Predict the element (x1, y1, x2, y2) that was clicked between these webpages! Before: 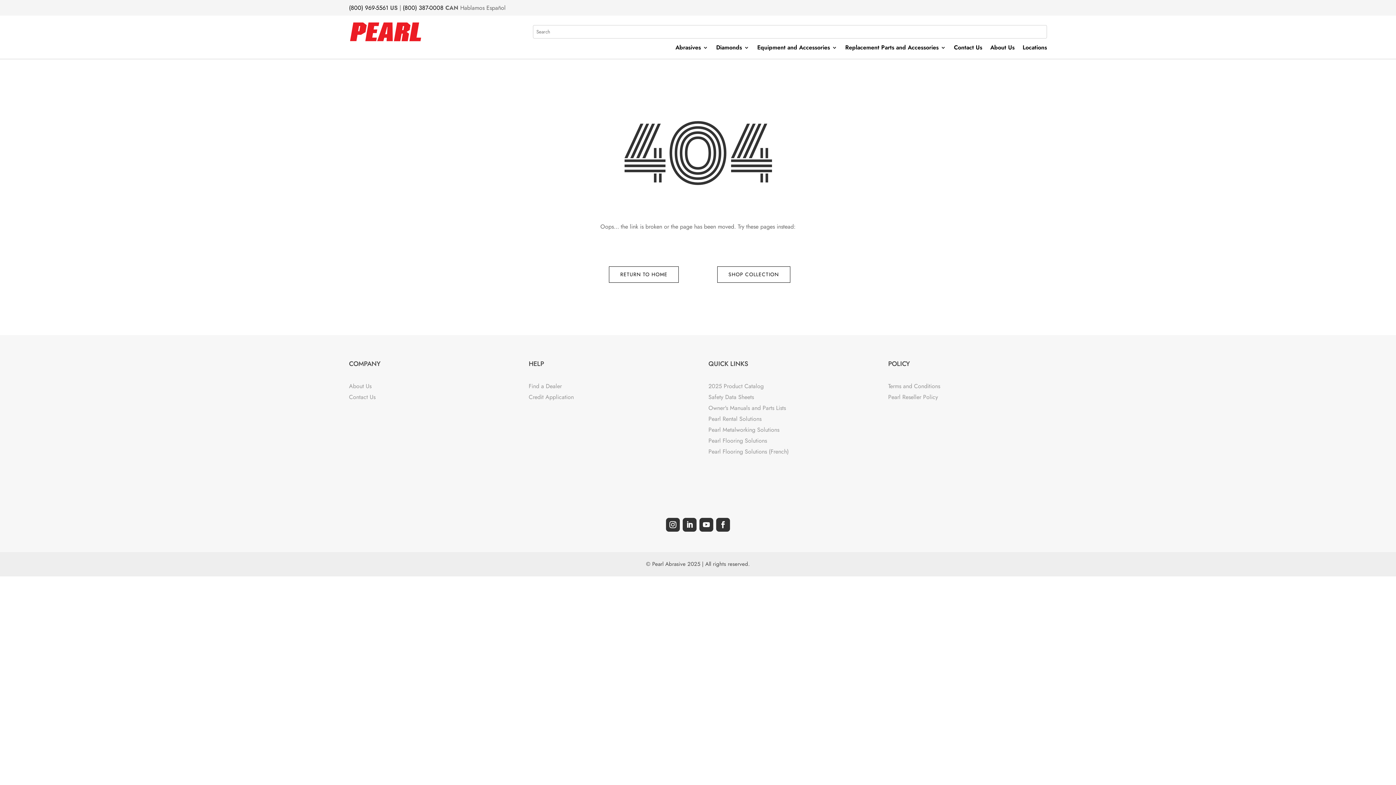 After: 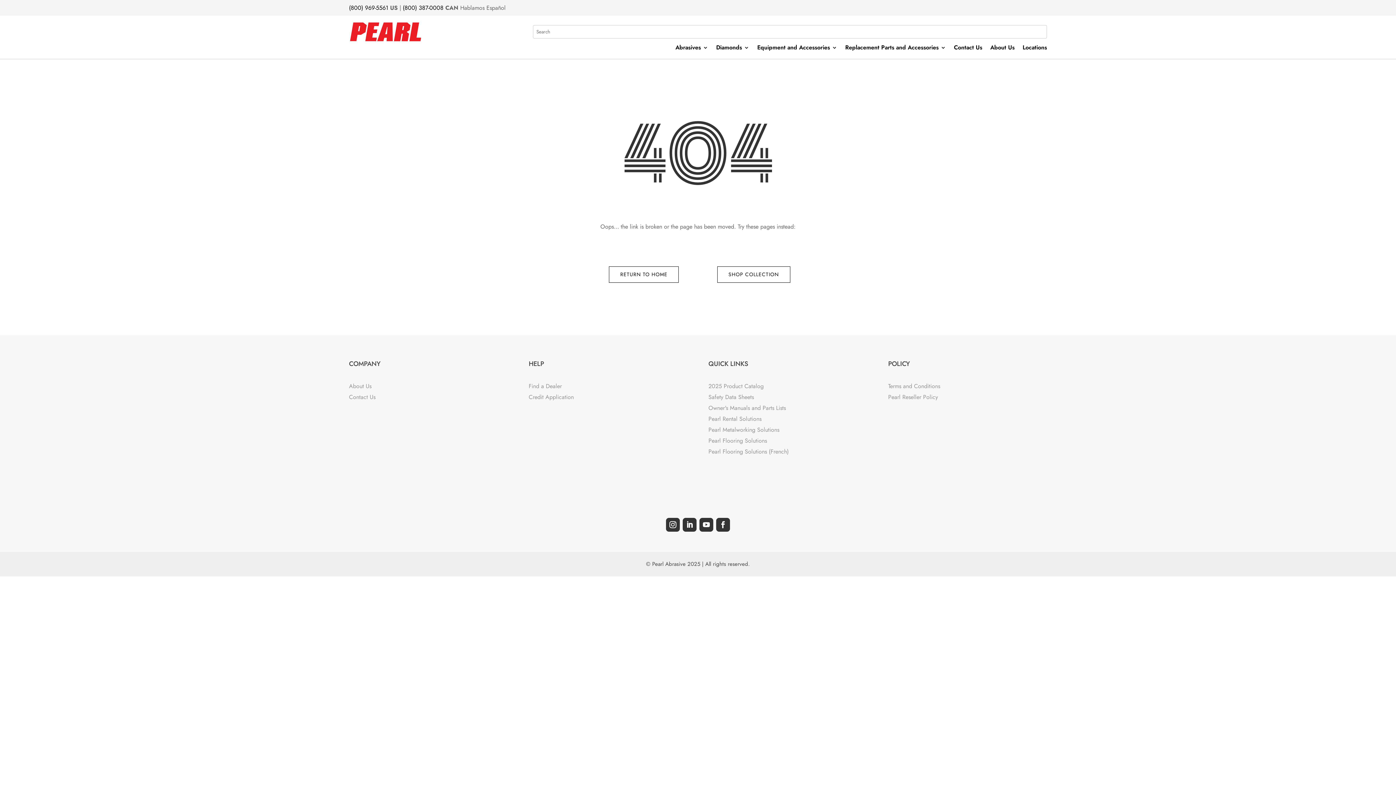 Action: bbox: (666, 518, 680, 532)